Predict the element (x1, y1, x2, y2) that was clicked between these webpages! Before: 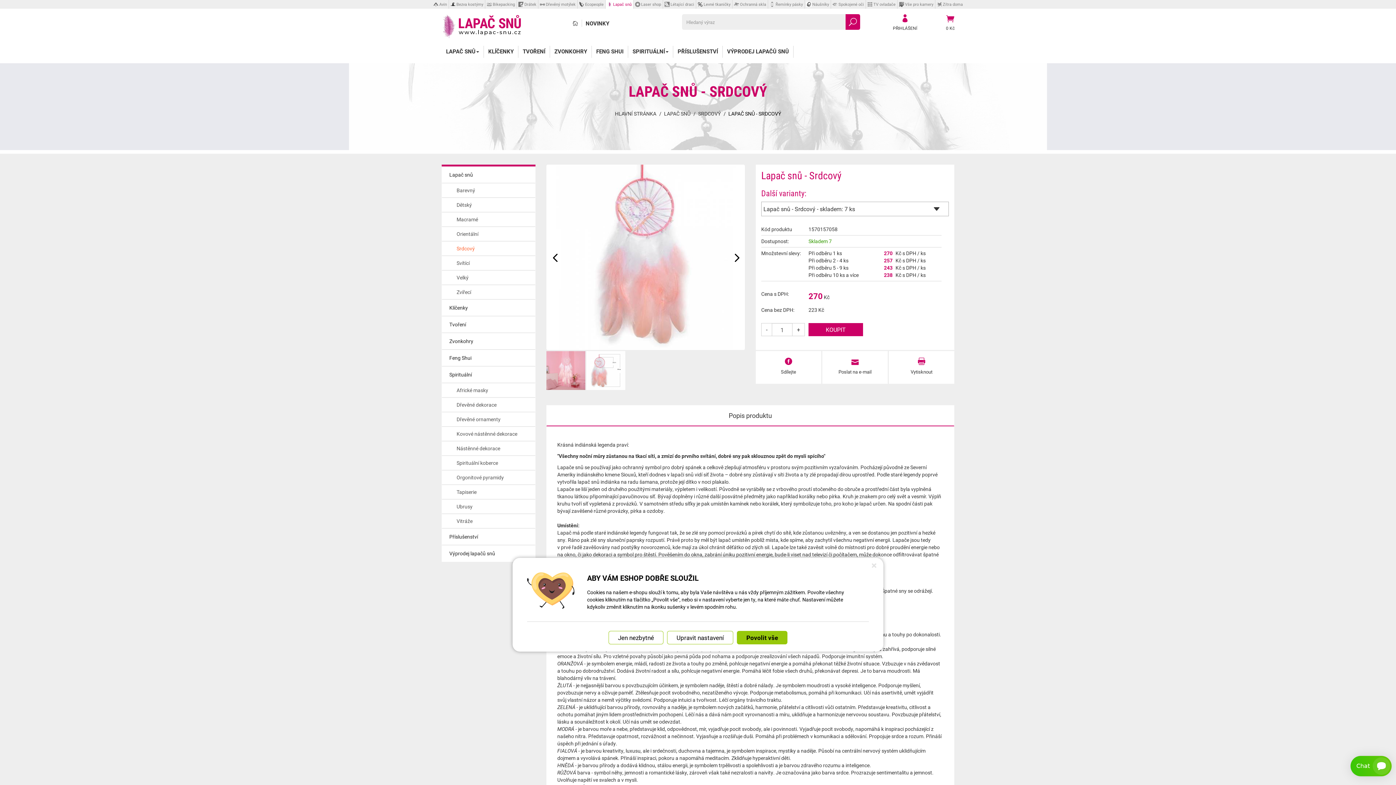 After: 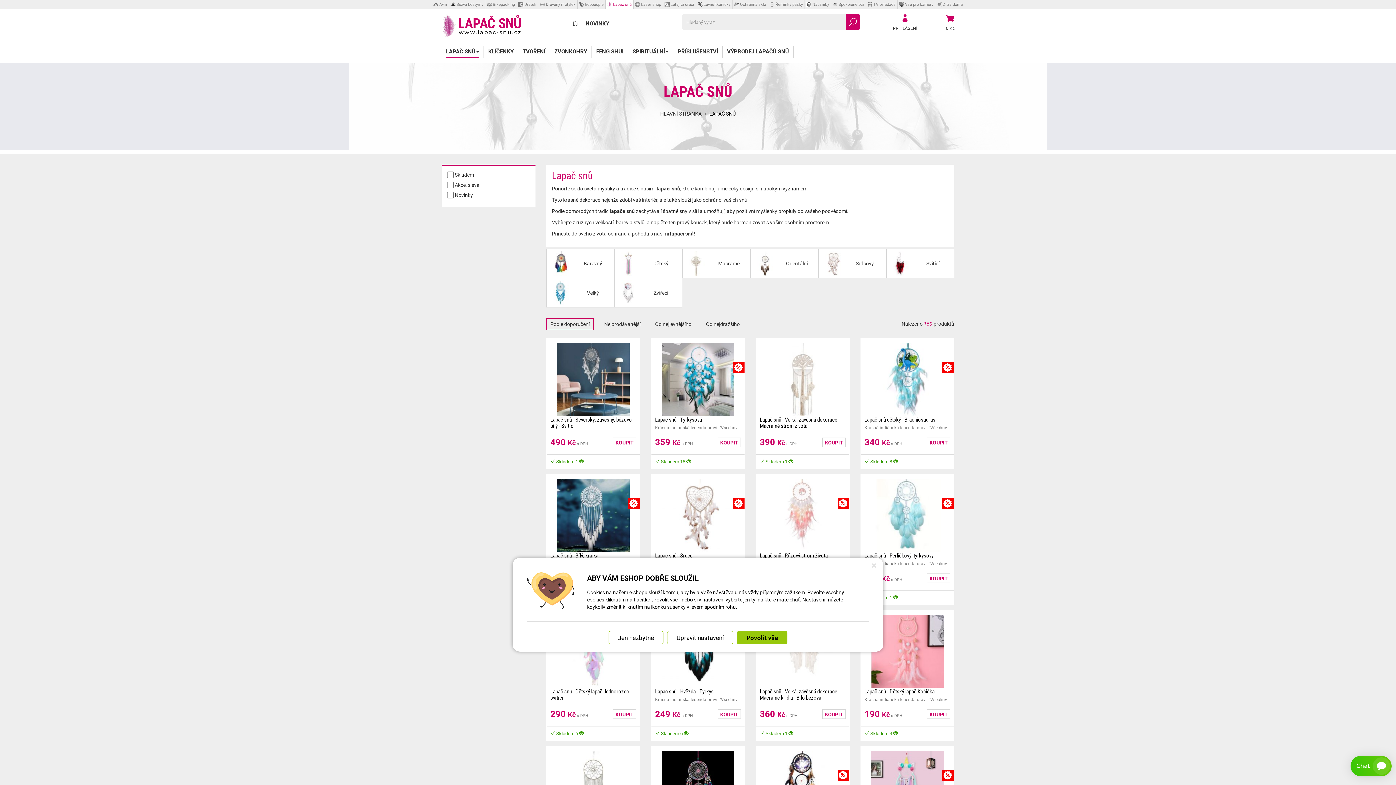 Action: bbox: (446, 45, 479, 57) label: LAPAČ SNŮ